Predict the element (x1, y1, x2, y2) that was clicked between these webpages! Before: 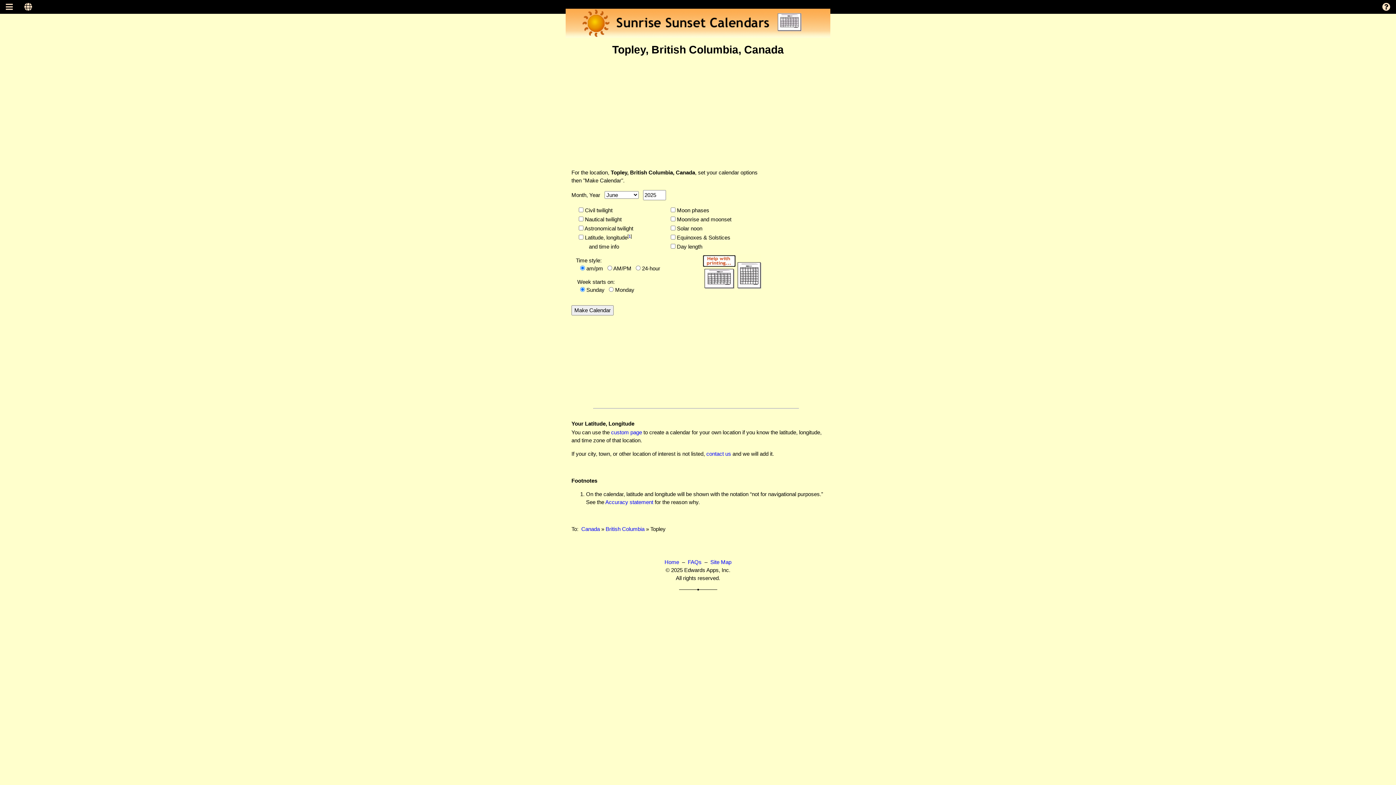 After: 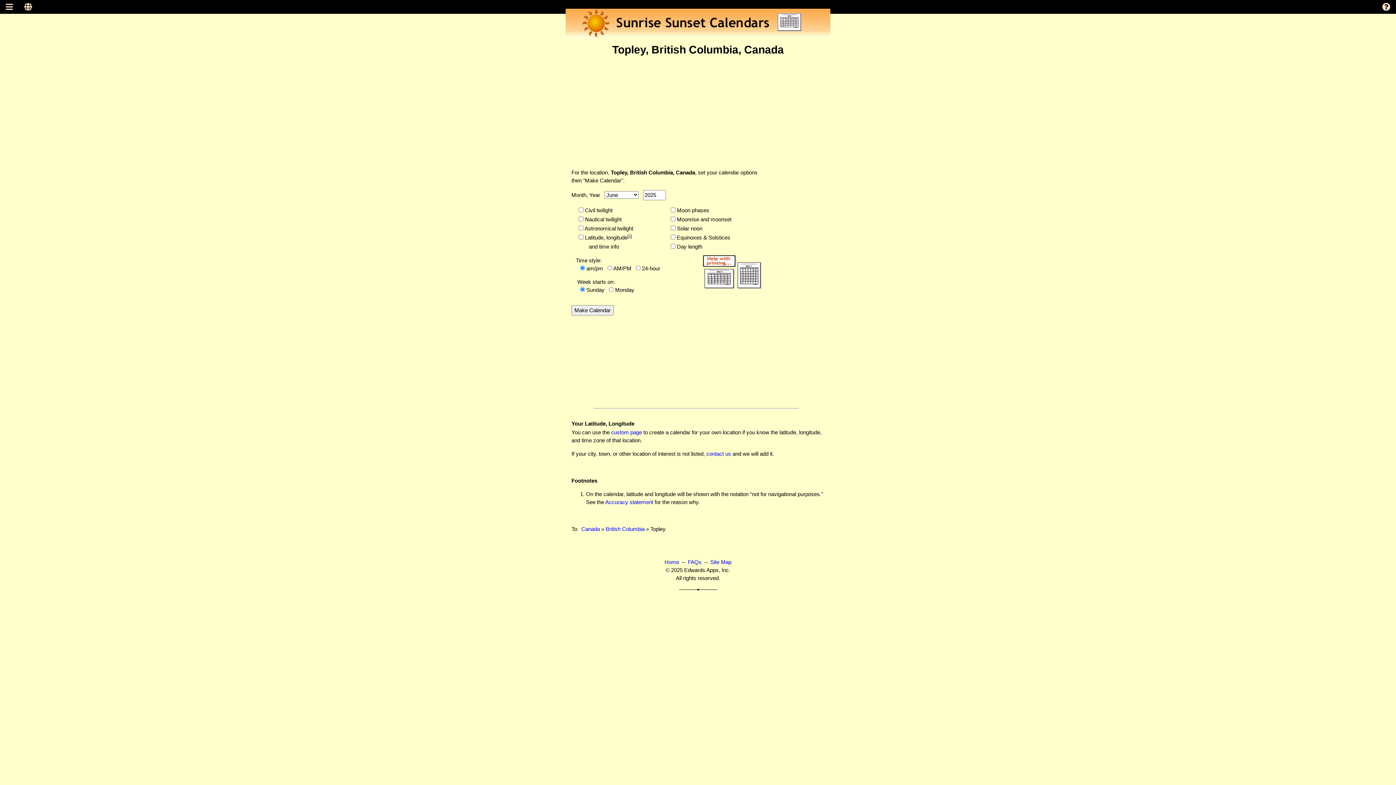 Action: bbox: (698, 267, 761, 273)